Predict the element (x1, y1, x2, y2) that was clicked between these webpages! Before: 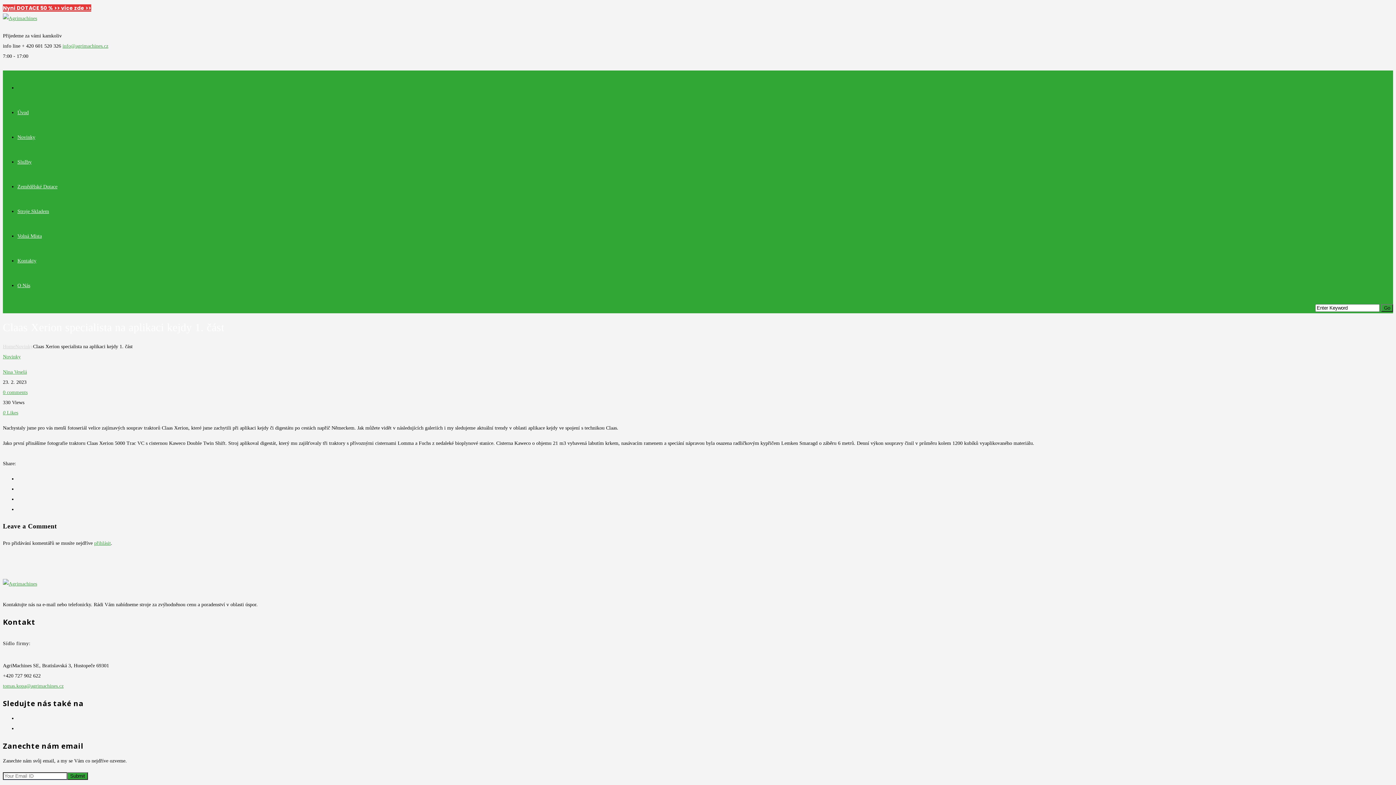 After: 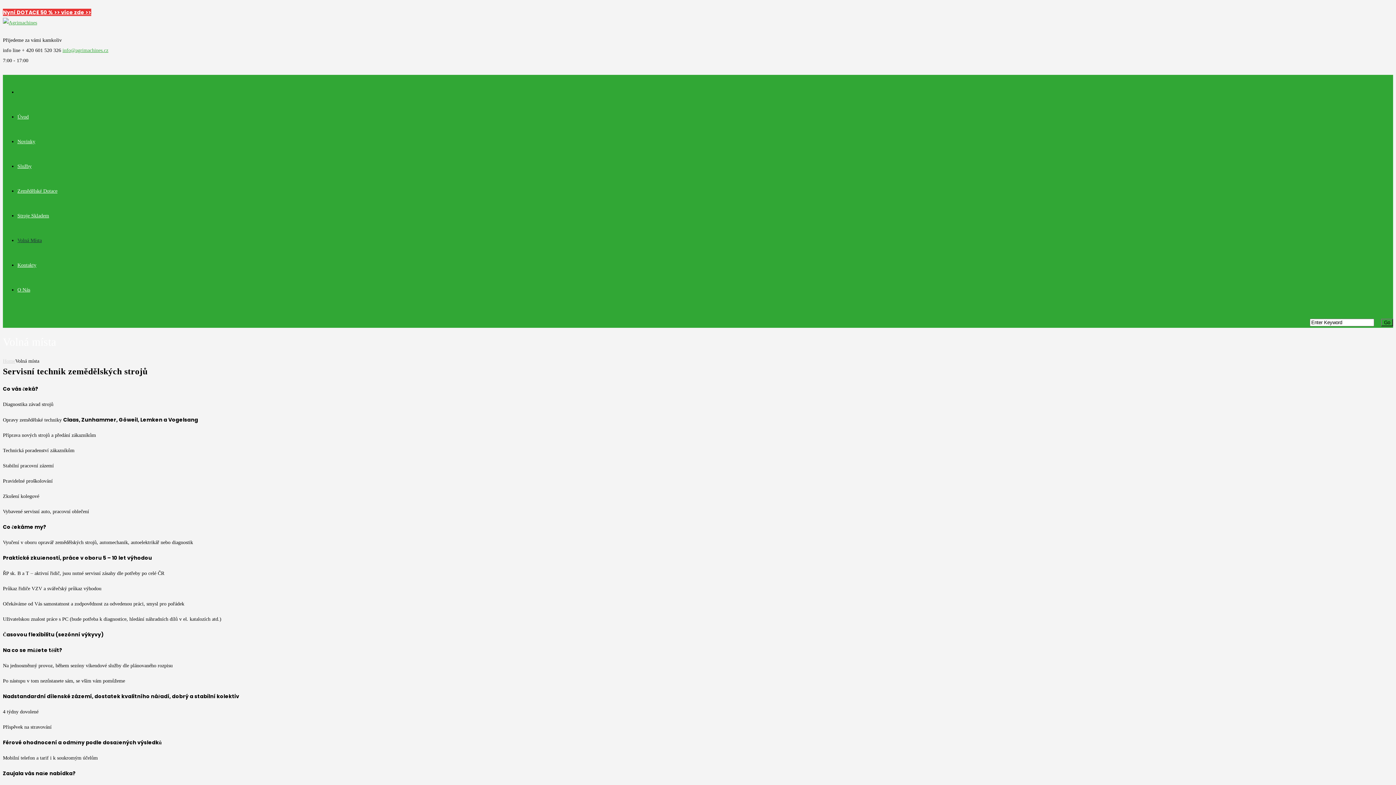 Action: label: Volná Místa bbox: (17, 233, 41, 238)